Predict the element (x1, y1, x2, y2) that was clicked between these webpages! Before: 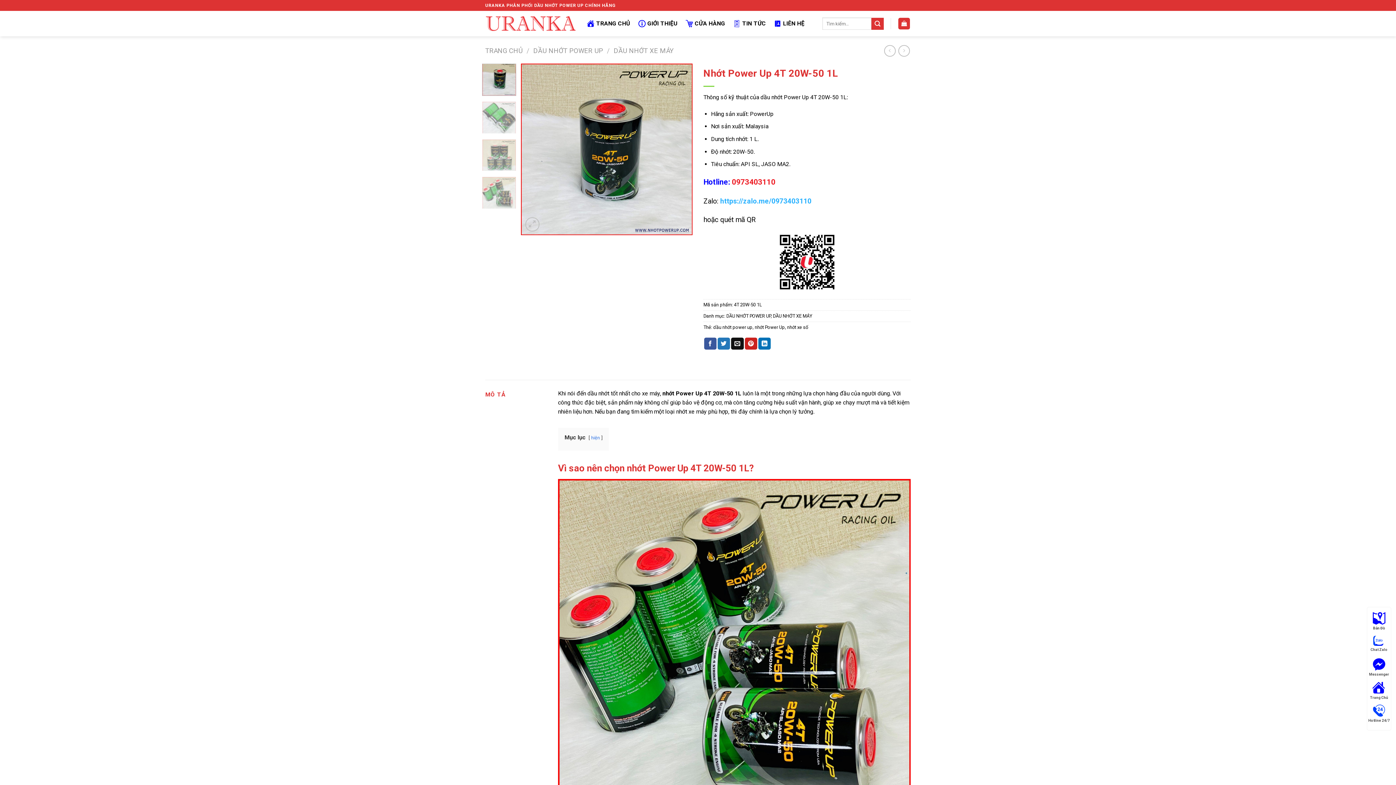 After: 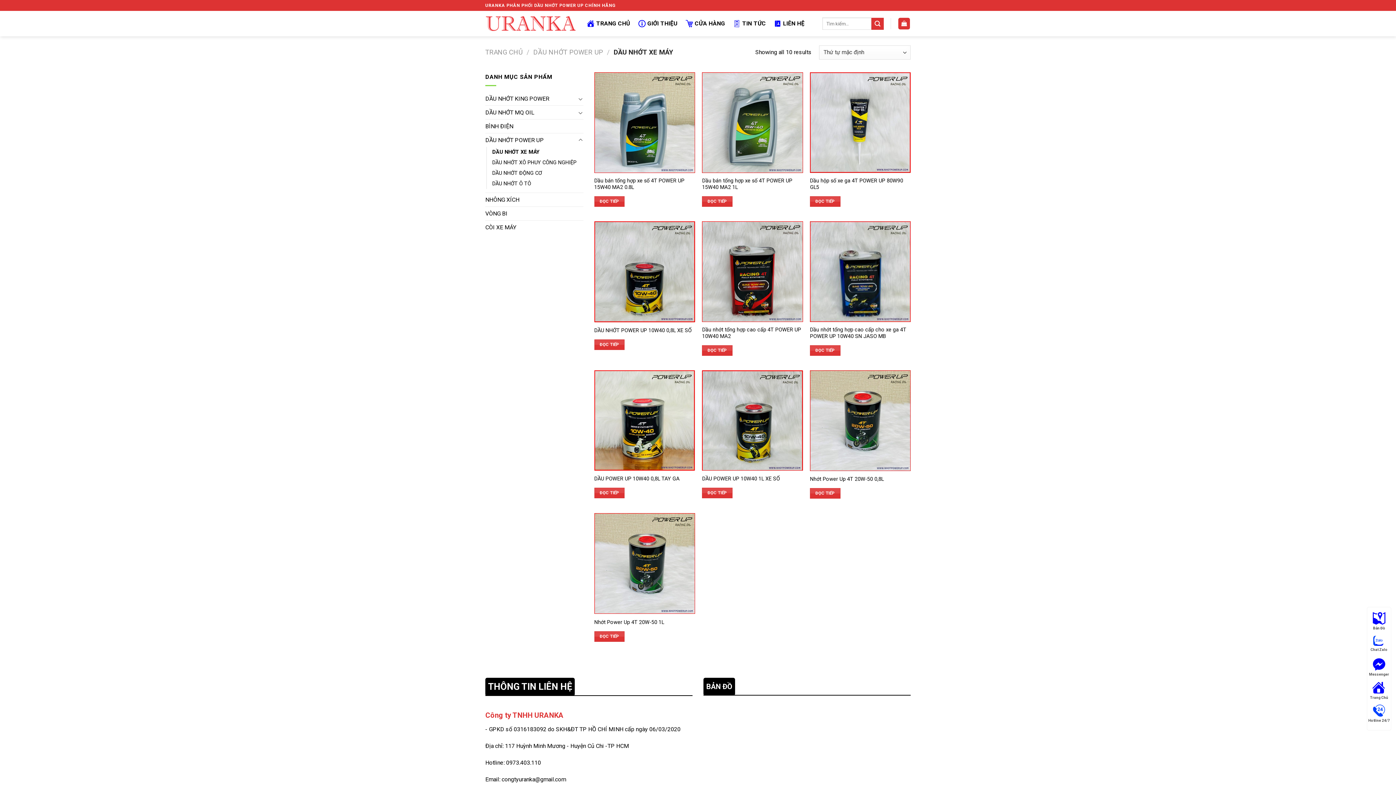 Action: bbox: (613, 46, 673, 54) label: DẦU NHỚT XE MÁY